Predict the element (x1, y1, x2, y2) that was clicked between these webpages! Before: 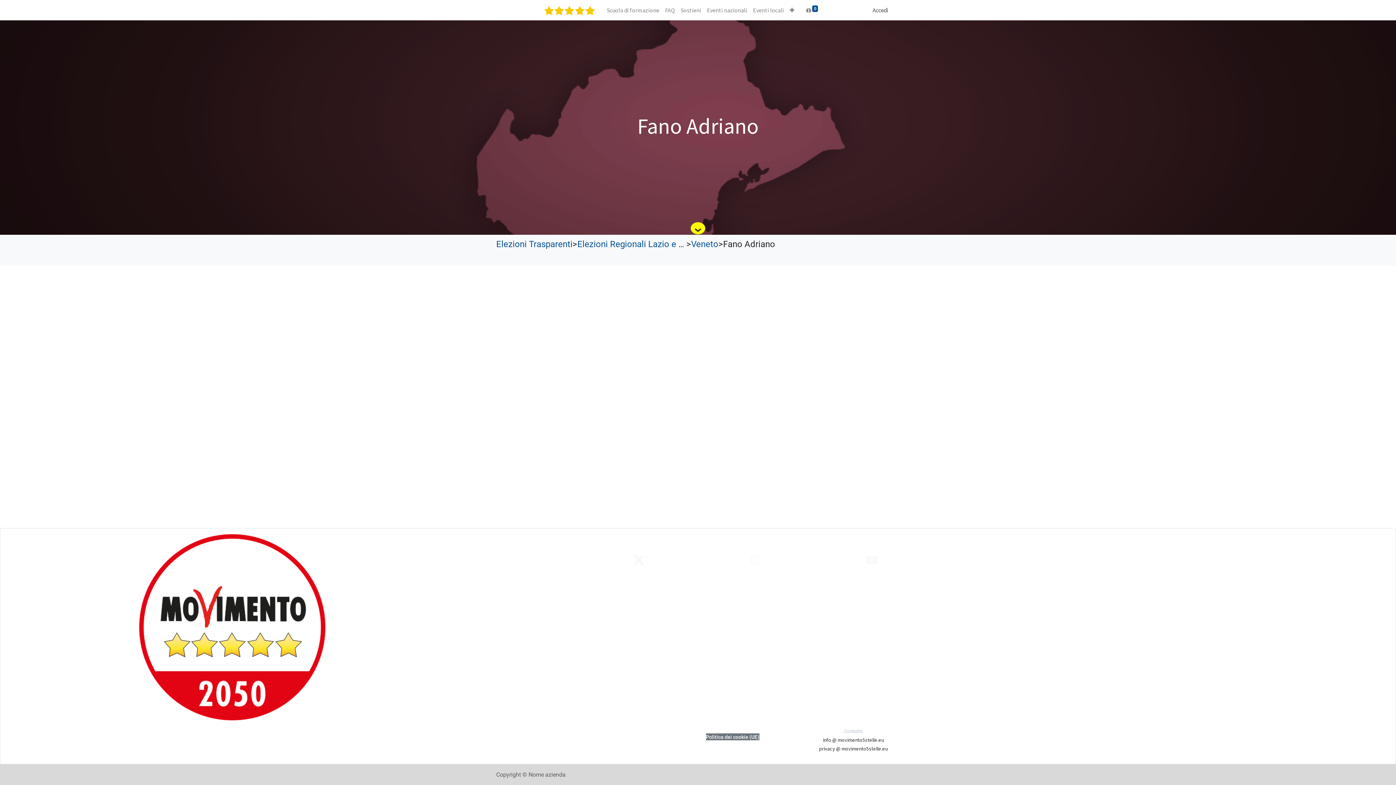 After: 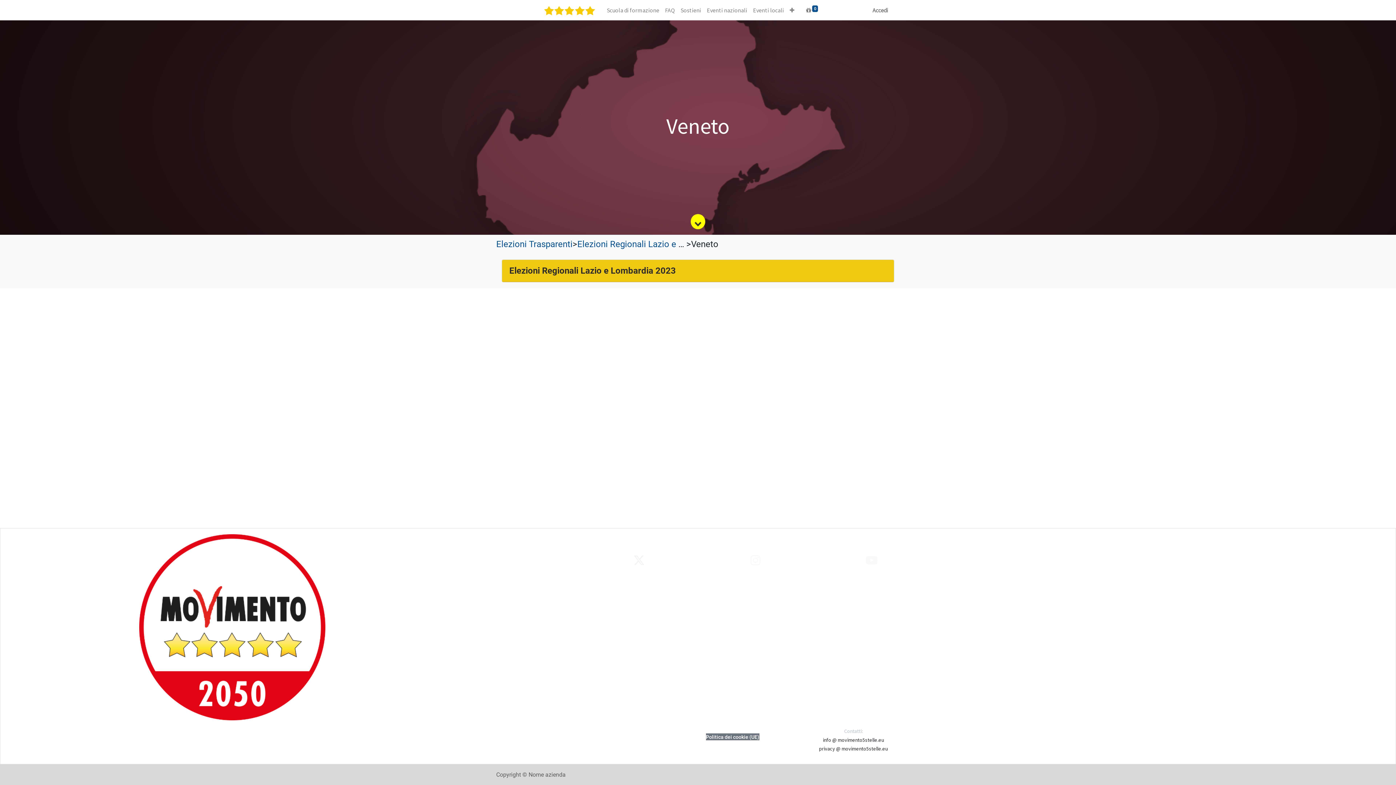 Action: bbox: (691, 239, 718, 249) label: Veneto